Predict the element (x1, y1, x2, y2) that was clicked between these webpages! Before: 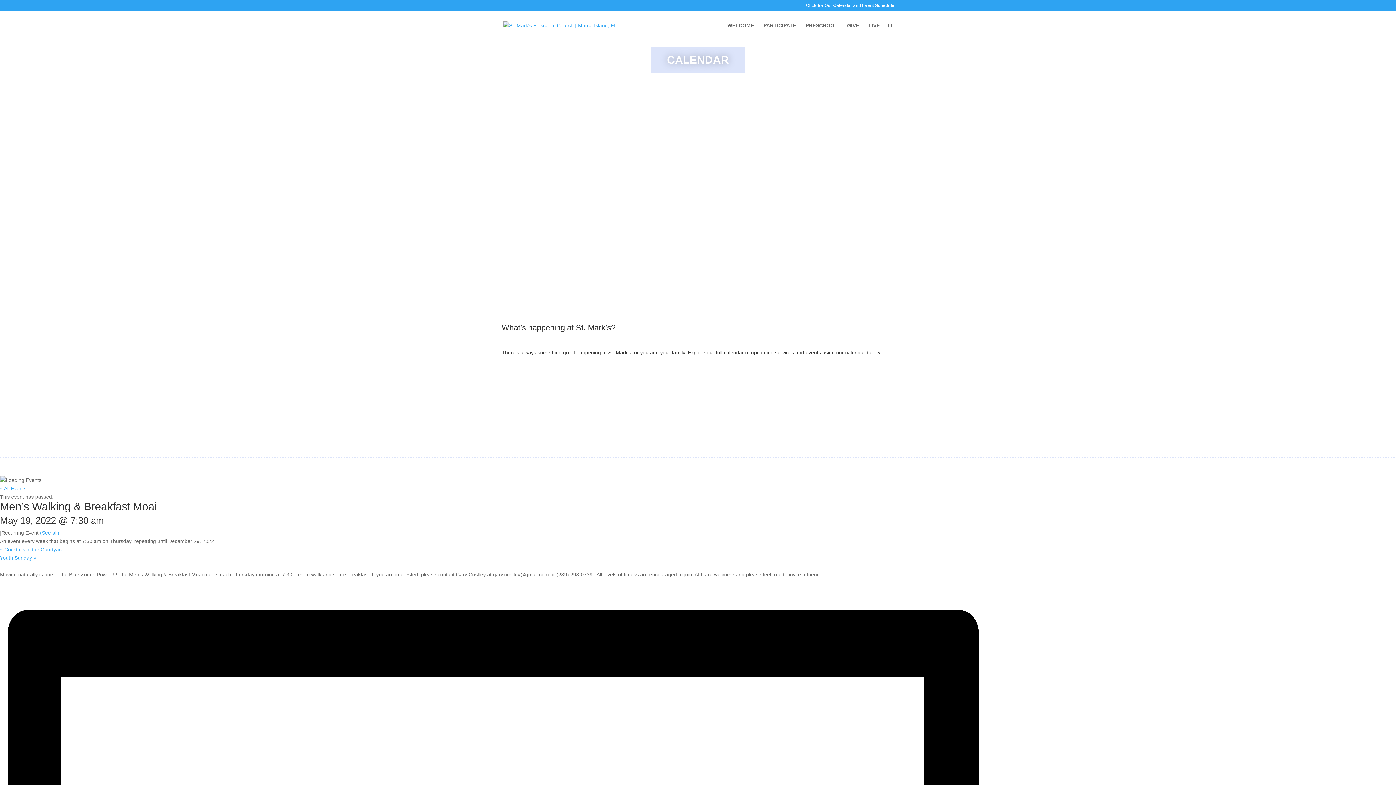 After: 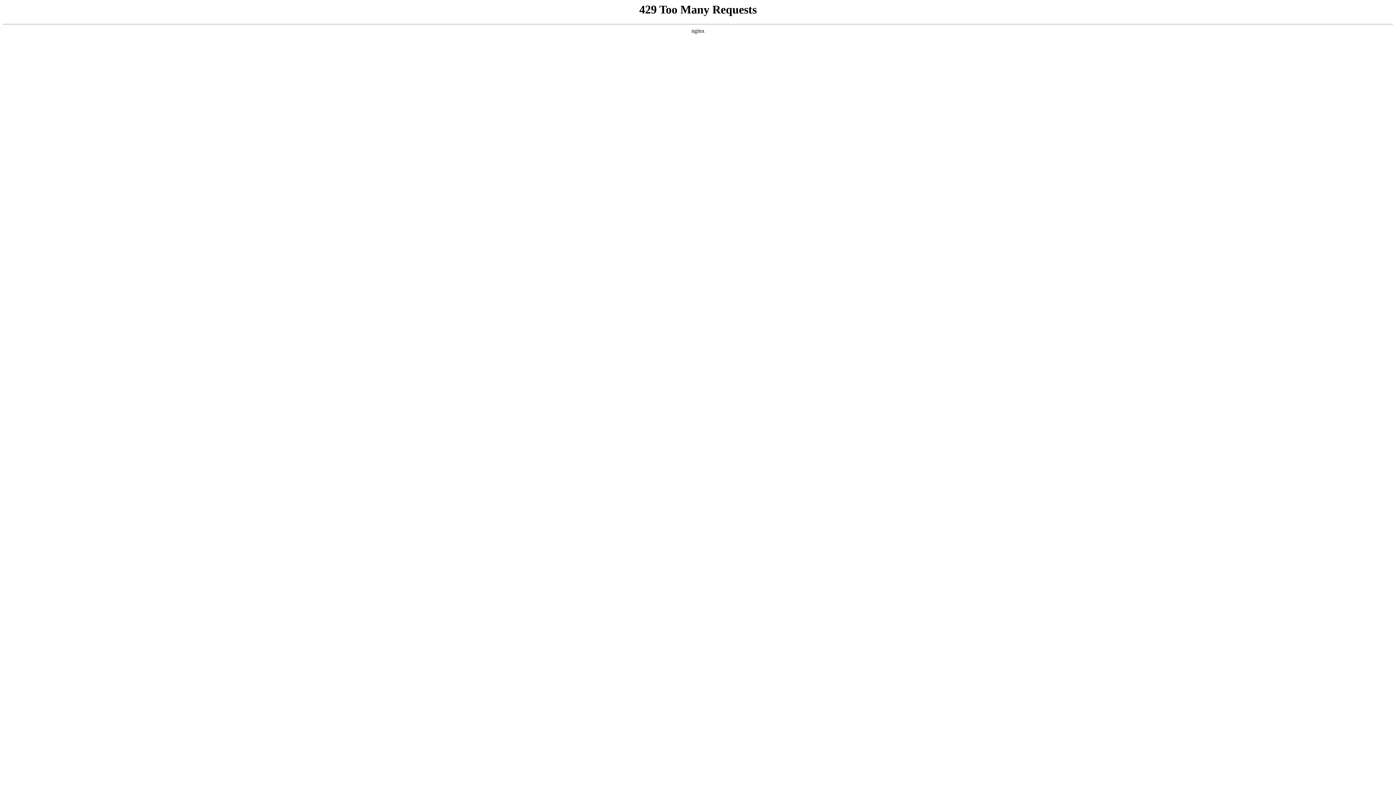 Action: label: PARTICIPATE bbox: (763, 22, 796, 40)